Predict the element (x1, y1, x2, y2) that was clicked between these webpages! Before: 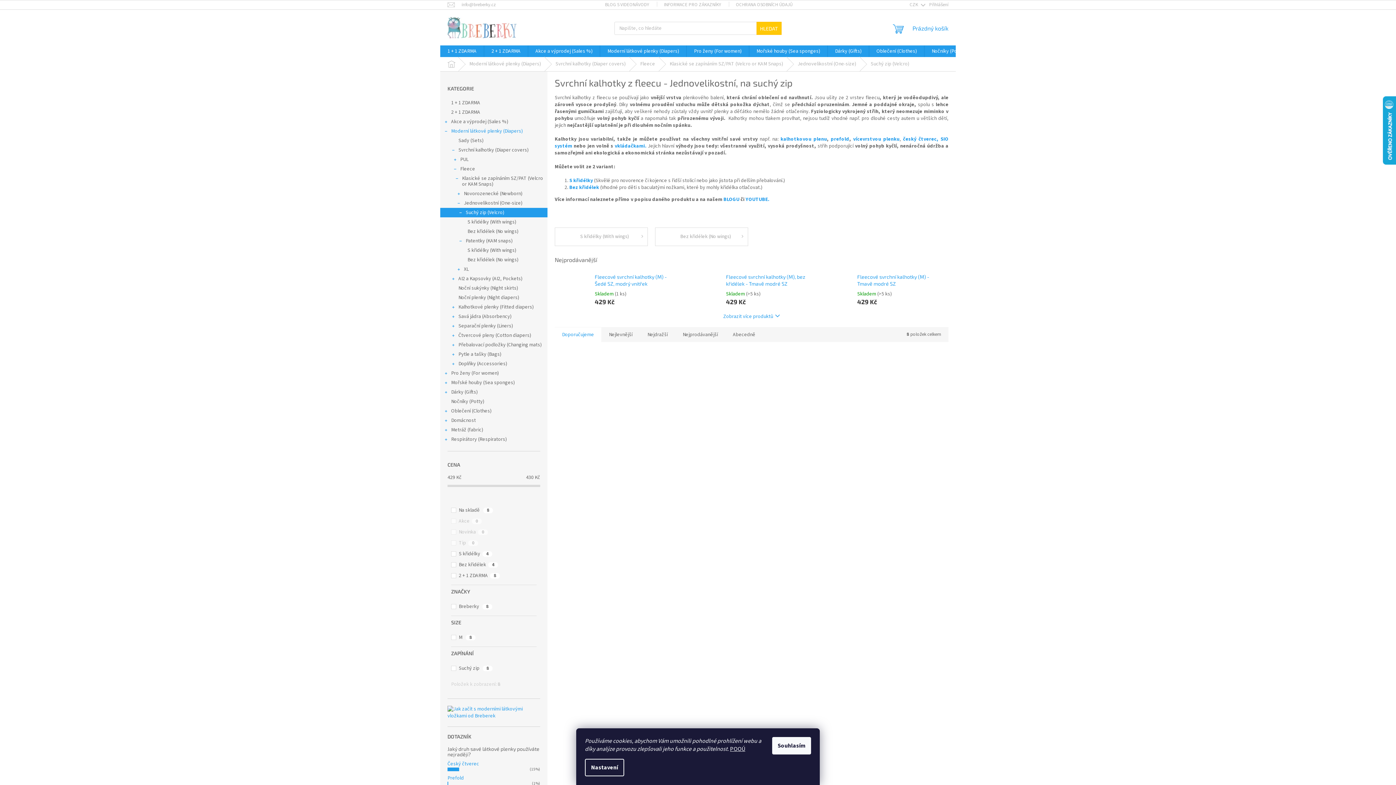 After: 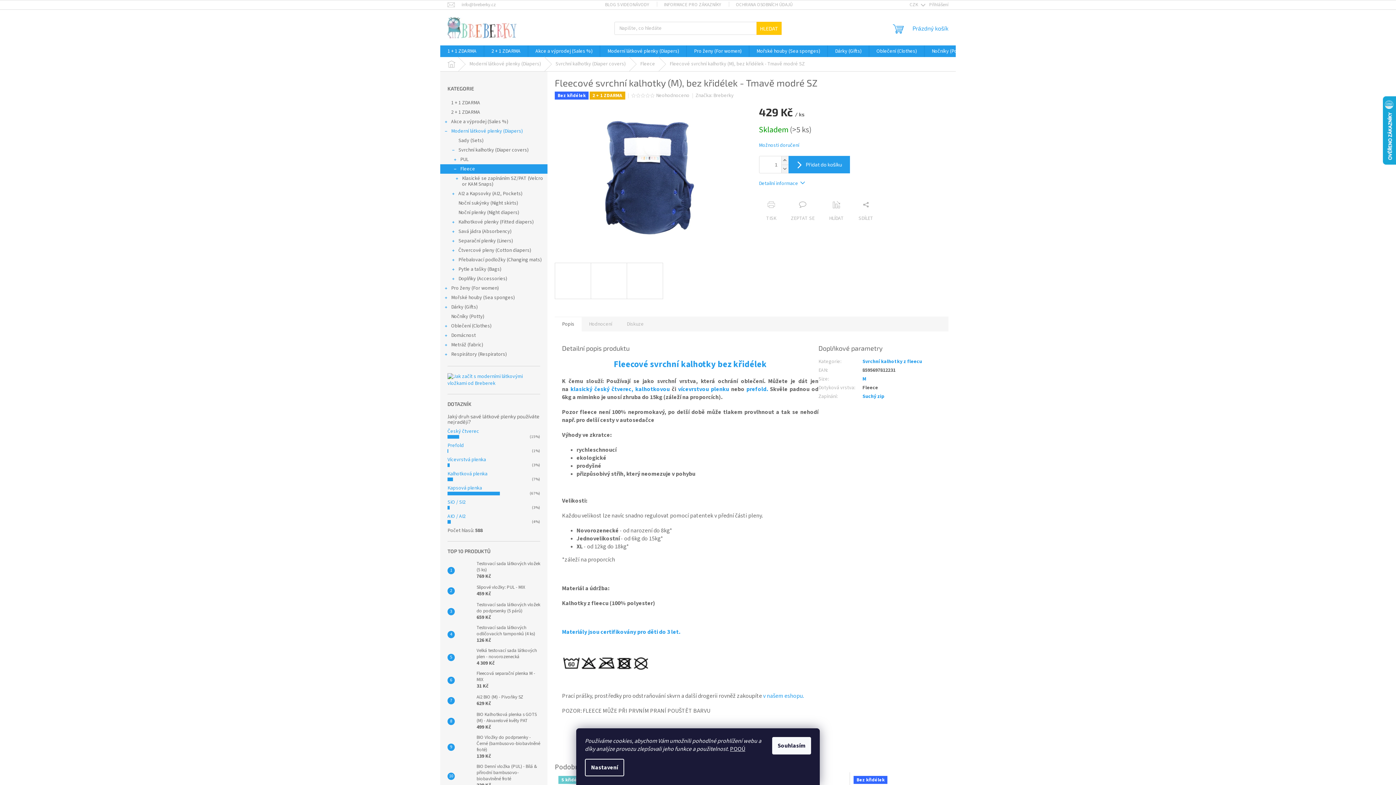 Action: bbox: (689, 273, 722, 306)